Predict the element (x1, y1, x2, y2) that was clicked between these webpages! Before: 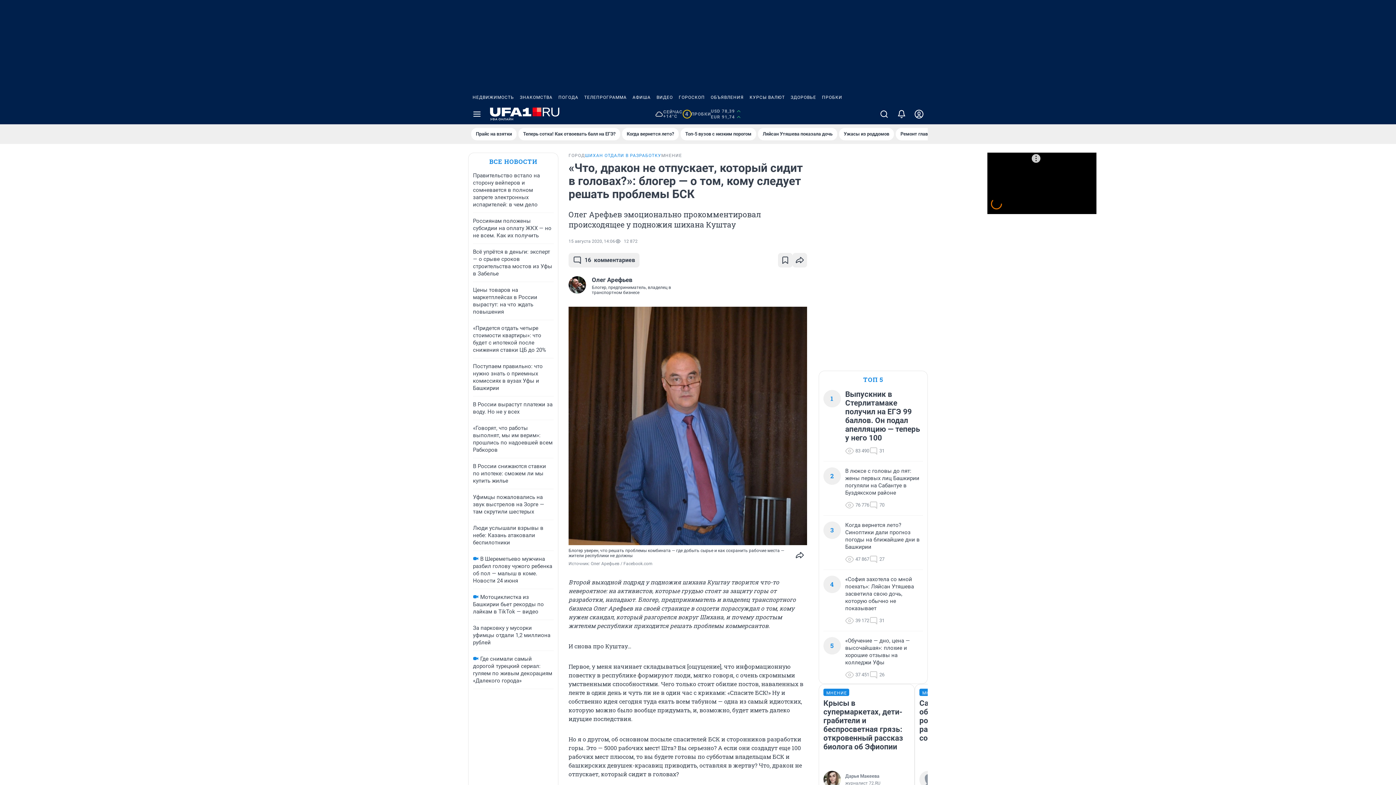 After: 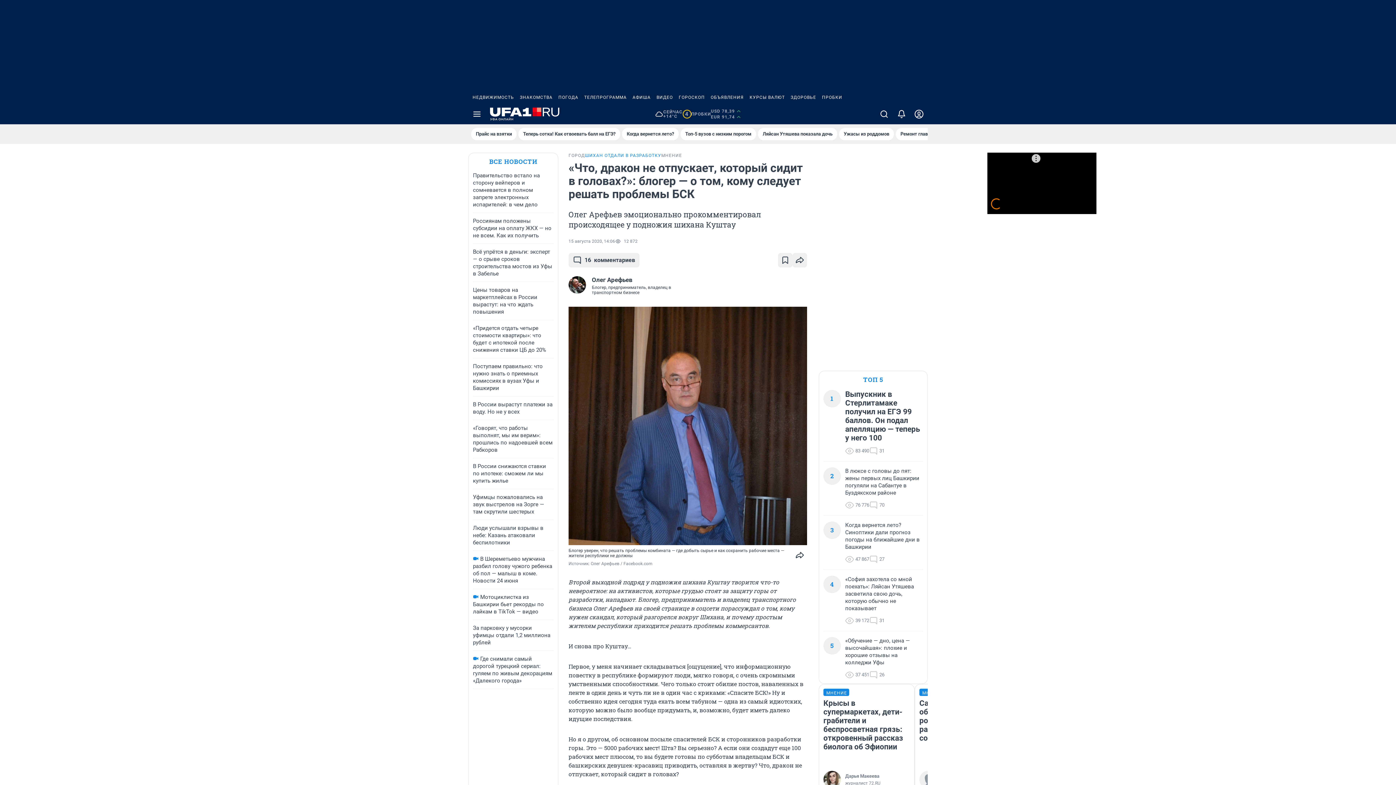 Action: bbox: (746, 90, 788, 104) label: КУРСЫ ВАЛЮТ